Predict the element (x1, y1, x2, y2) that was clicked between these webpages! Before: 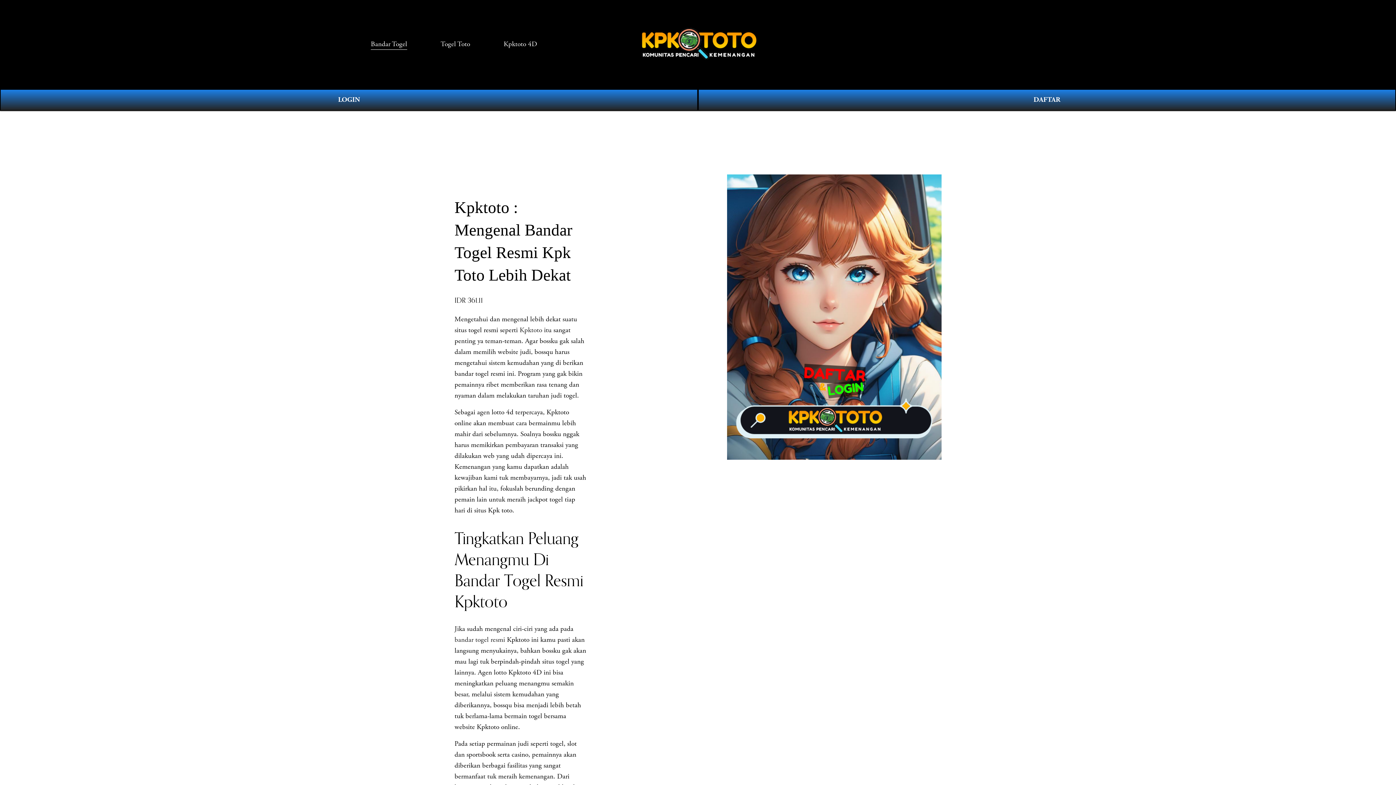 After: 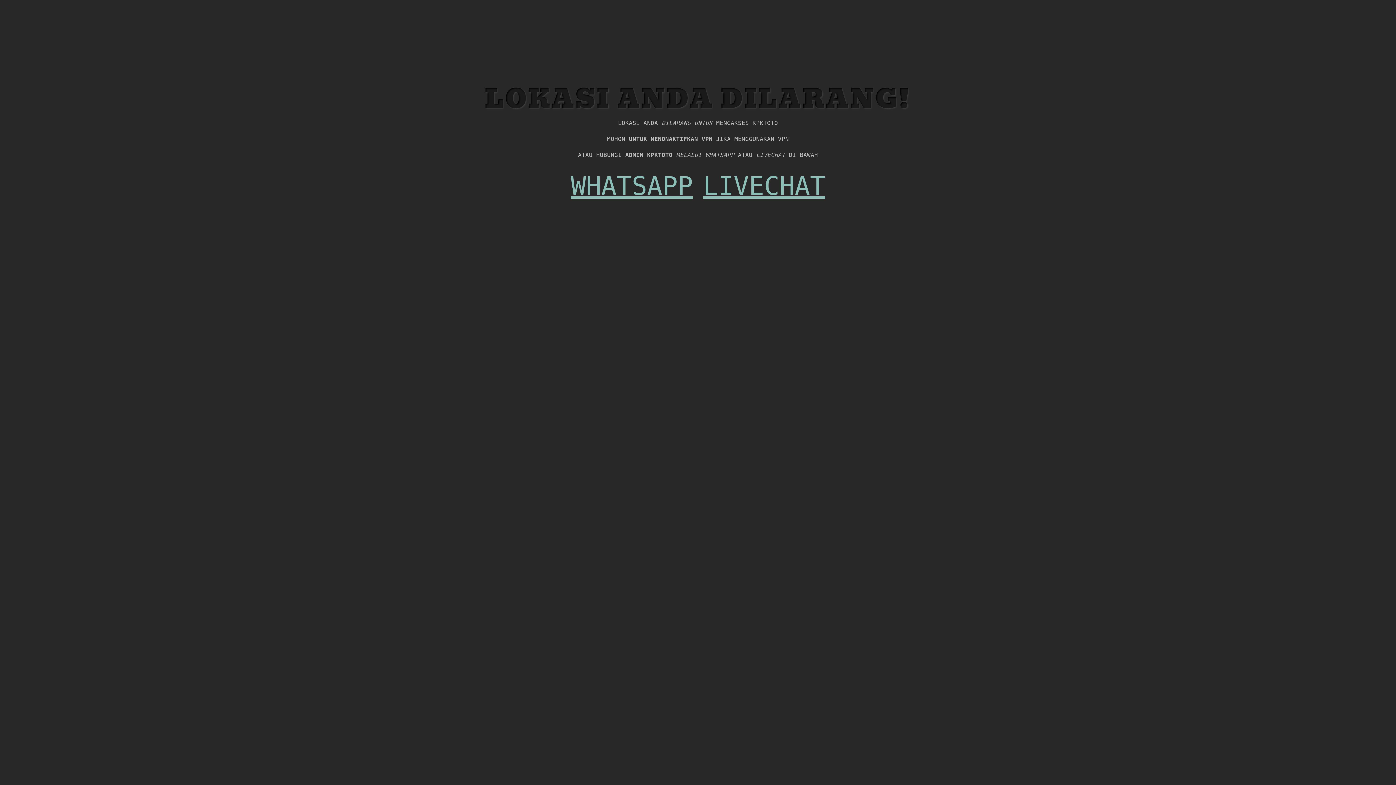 Action: label: LOGIN bbox: (0, 88, 698, 110)